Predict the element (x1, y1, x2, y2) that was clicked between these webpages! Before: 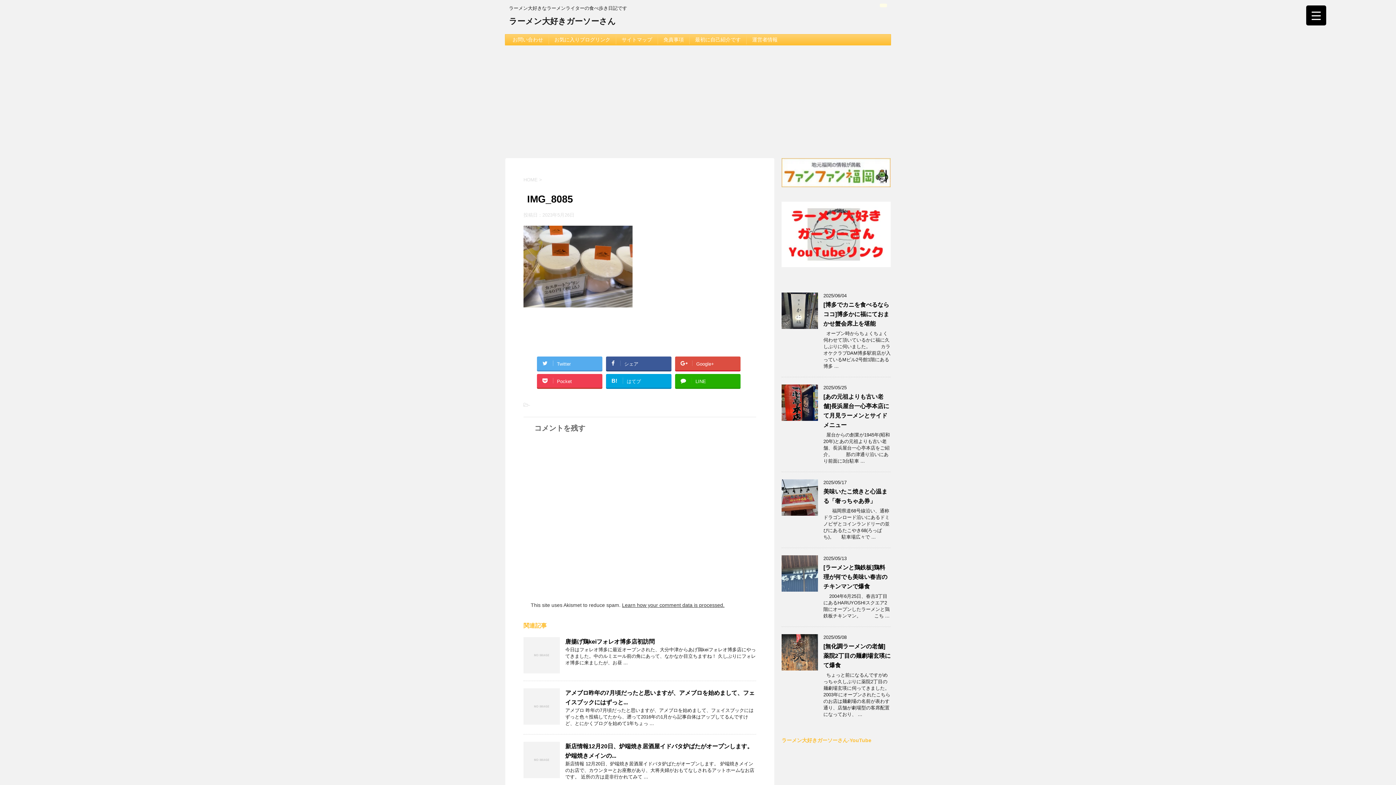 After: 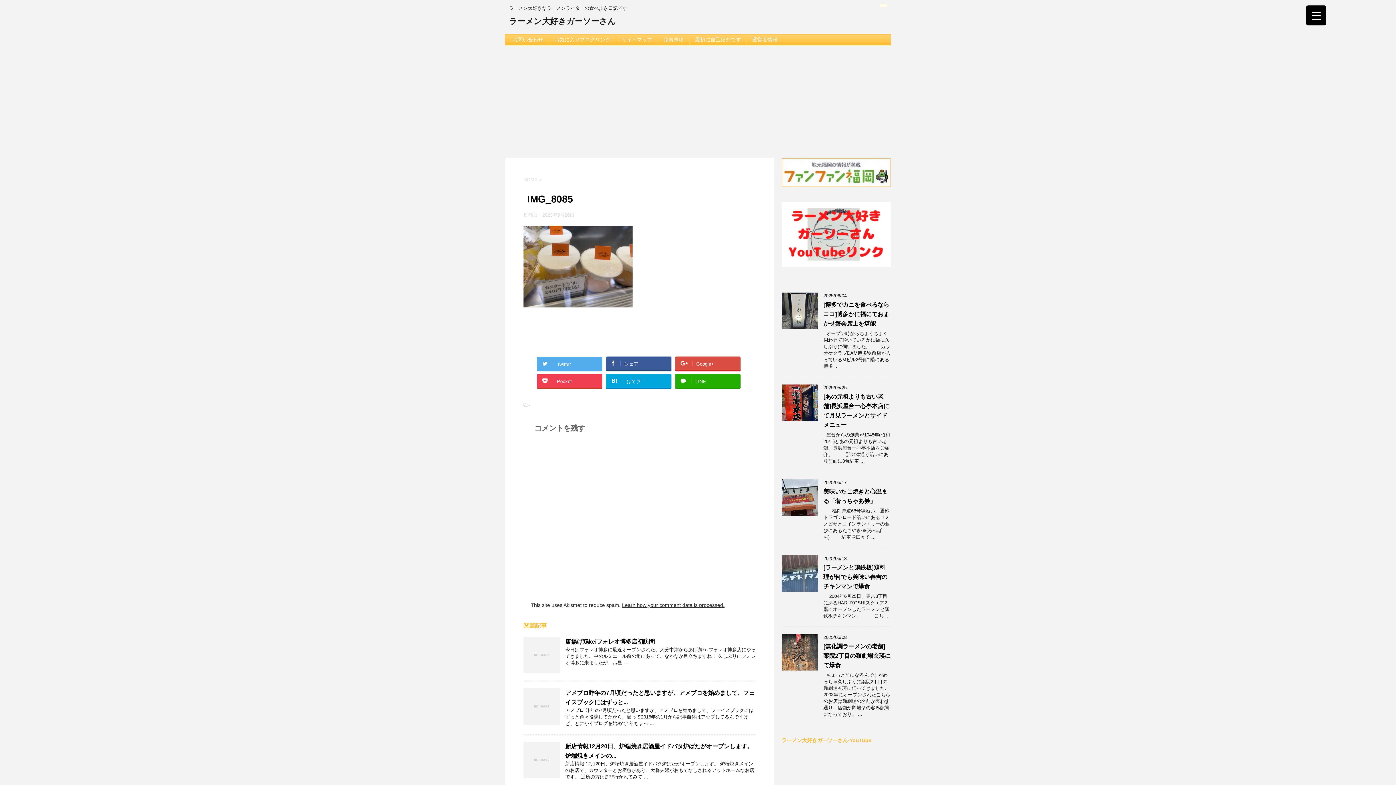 Action: bbox: (537, 356, 602, 370) label: Twitter